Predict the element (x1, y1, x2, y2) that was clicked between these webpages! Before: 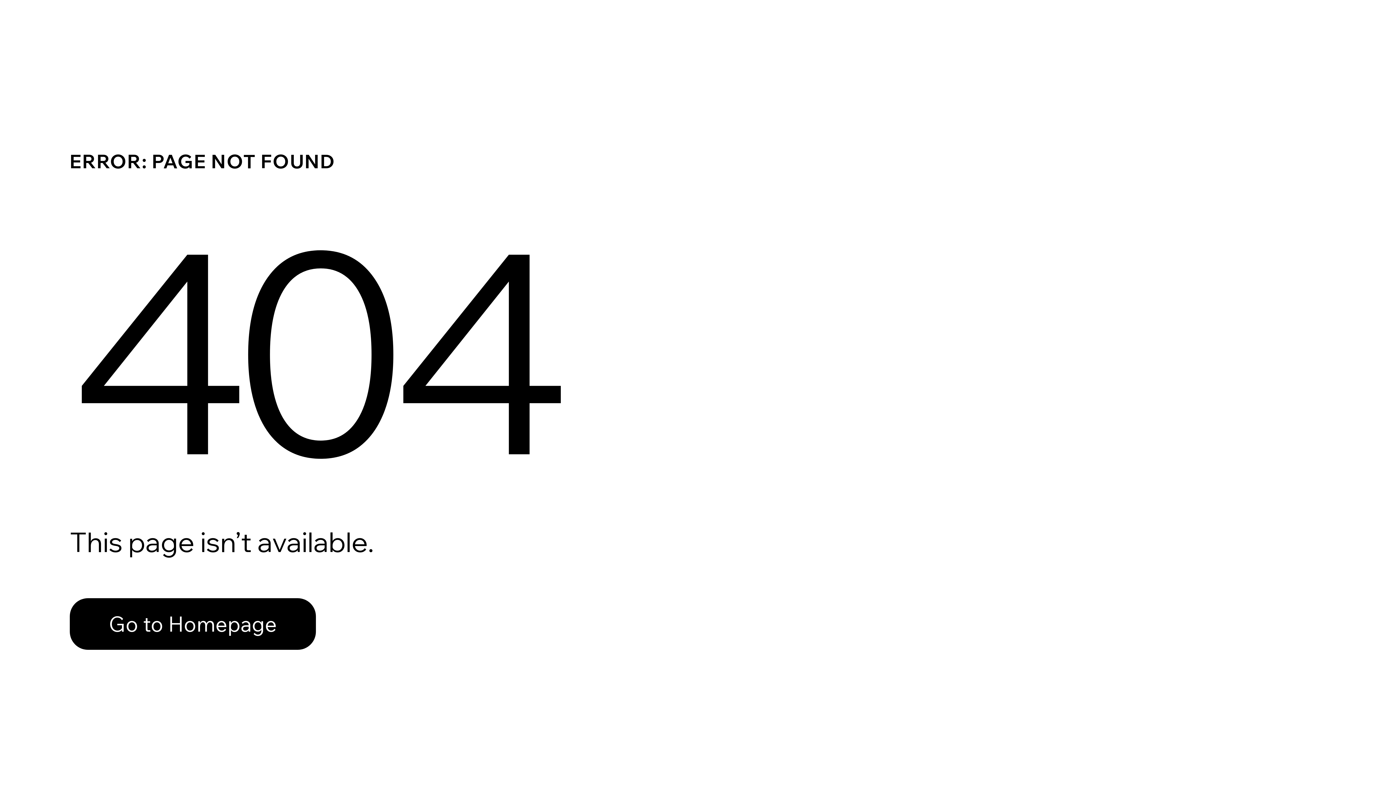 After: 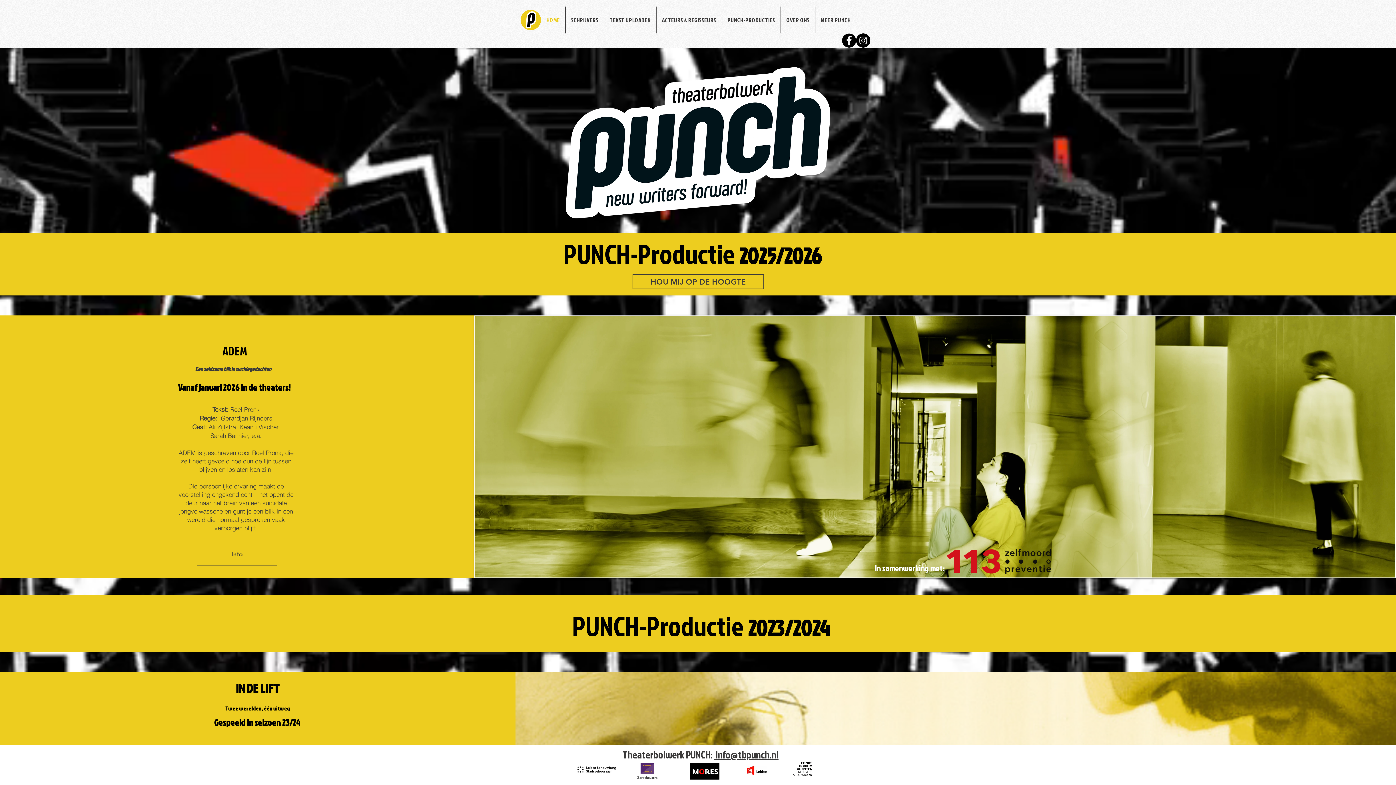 Action: bbox: (69, 598, 316, 650) label: Go to Homepage